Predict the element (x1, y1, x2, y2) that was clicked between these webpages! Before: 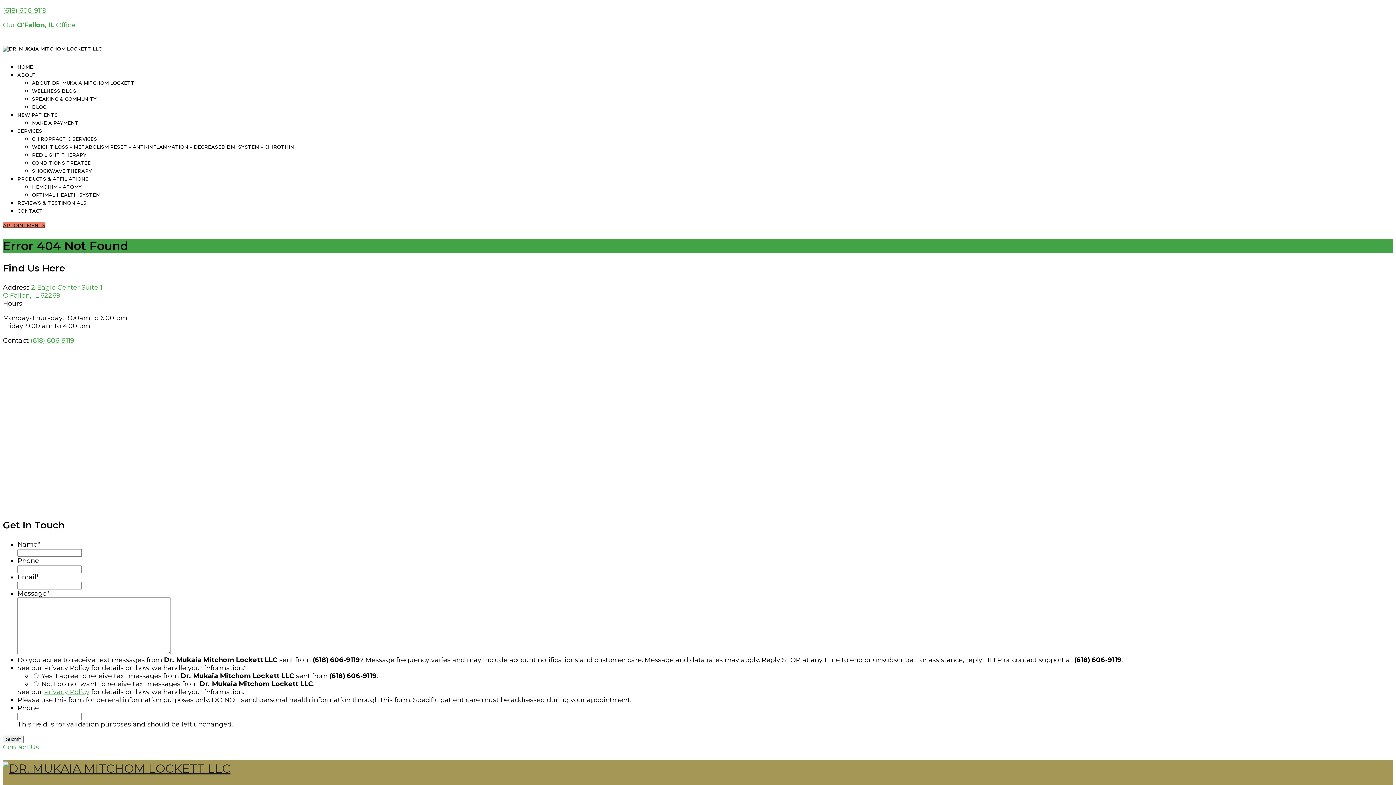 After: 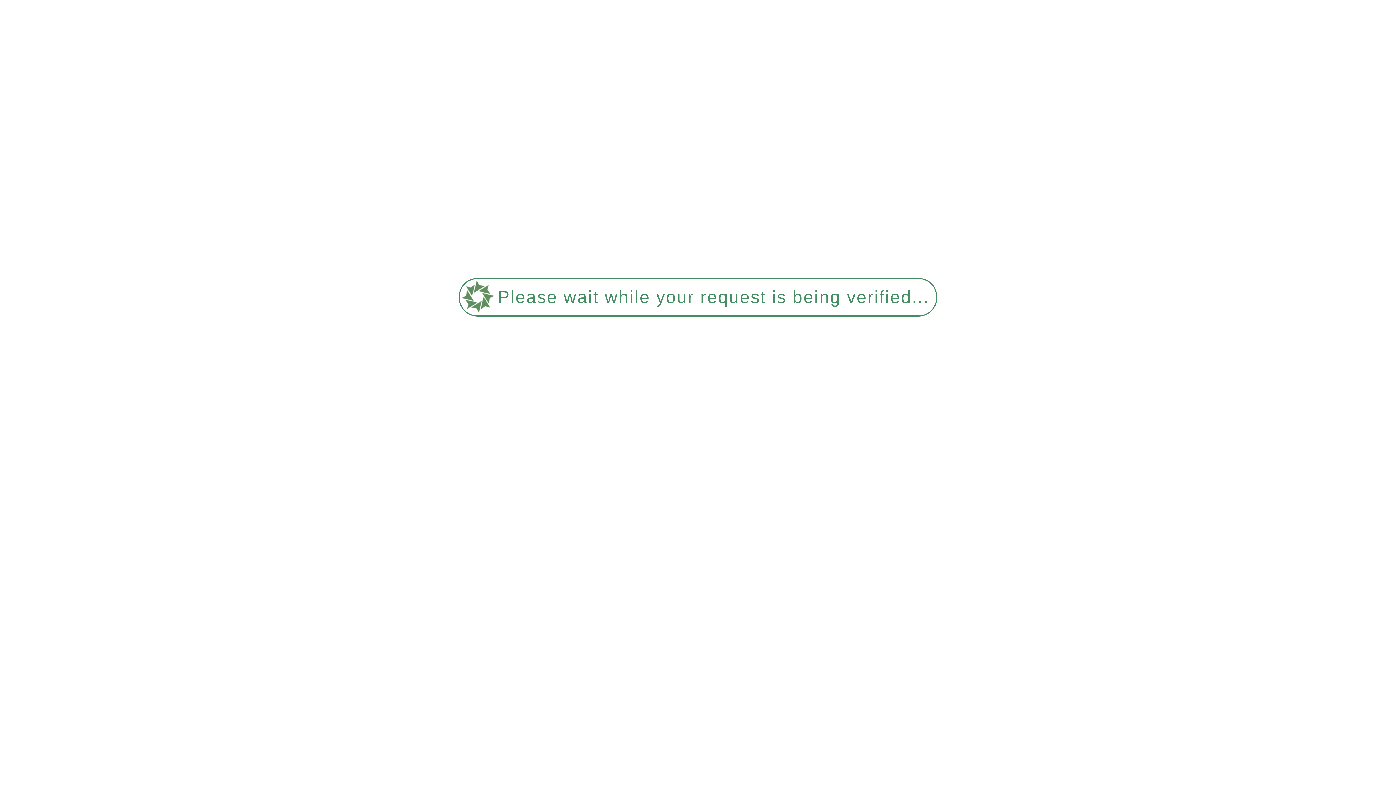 Action: bbox: (17, 72, 36, 77) label: ABOUT